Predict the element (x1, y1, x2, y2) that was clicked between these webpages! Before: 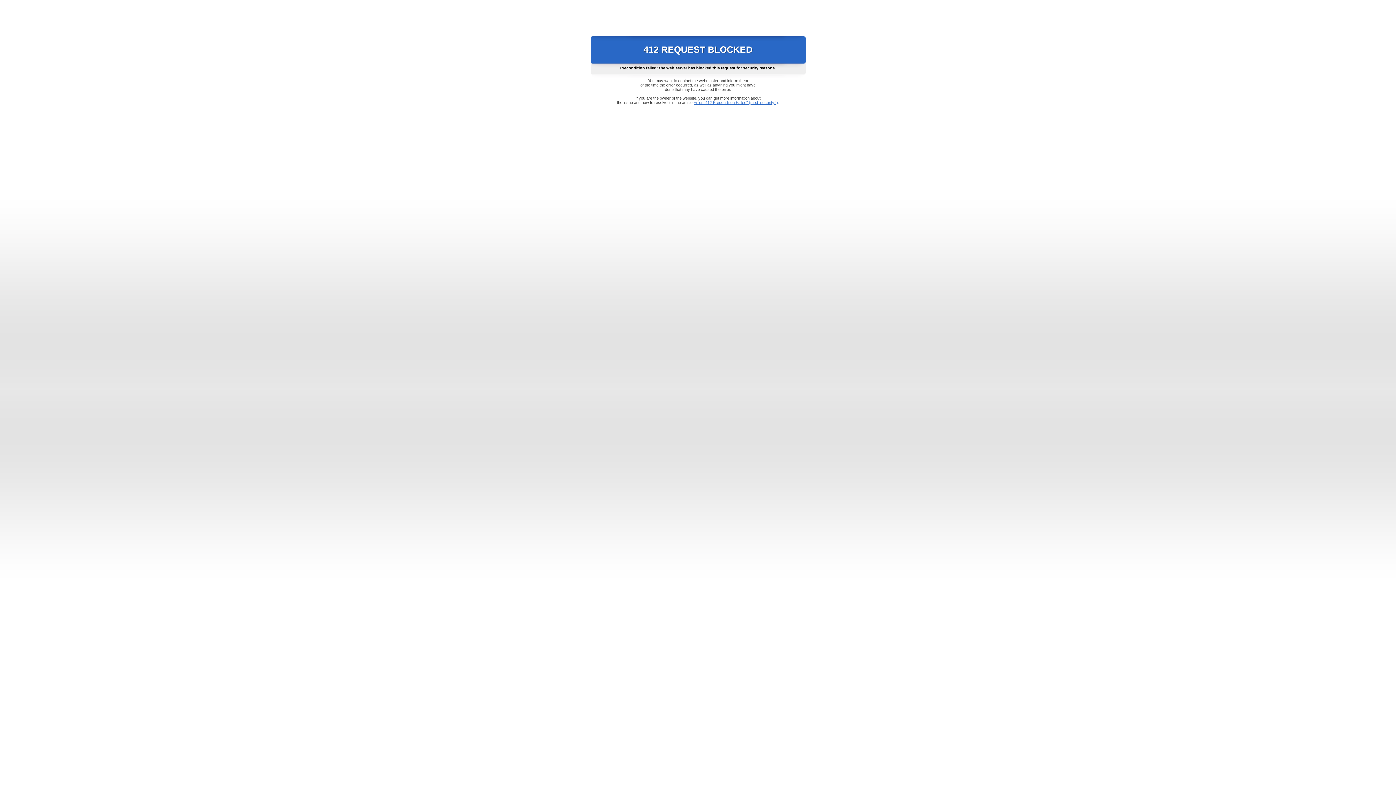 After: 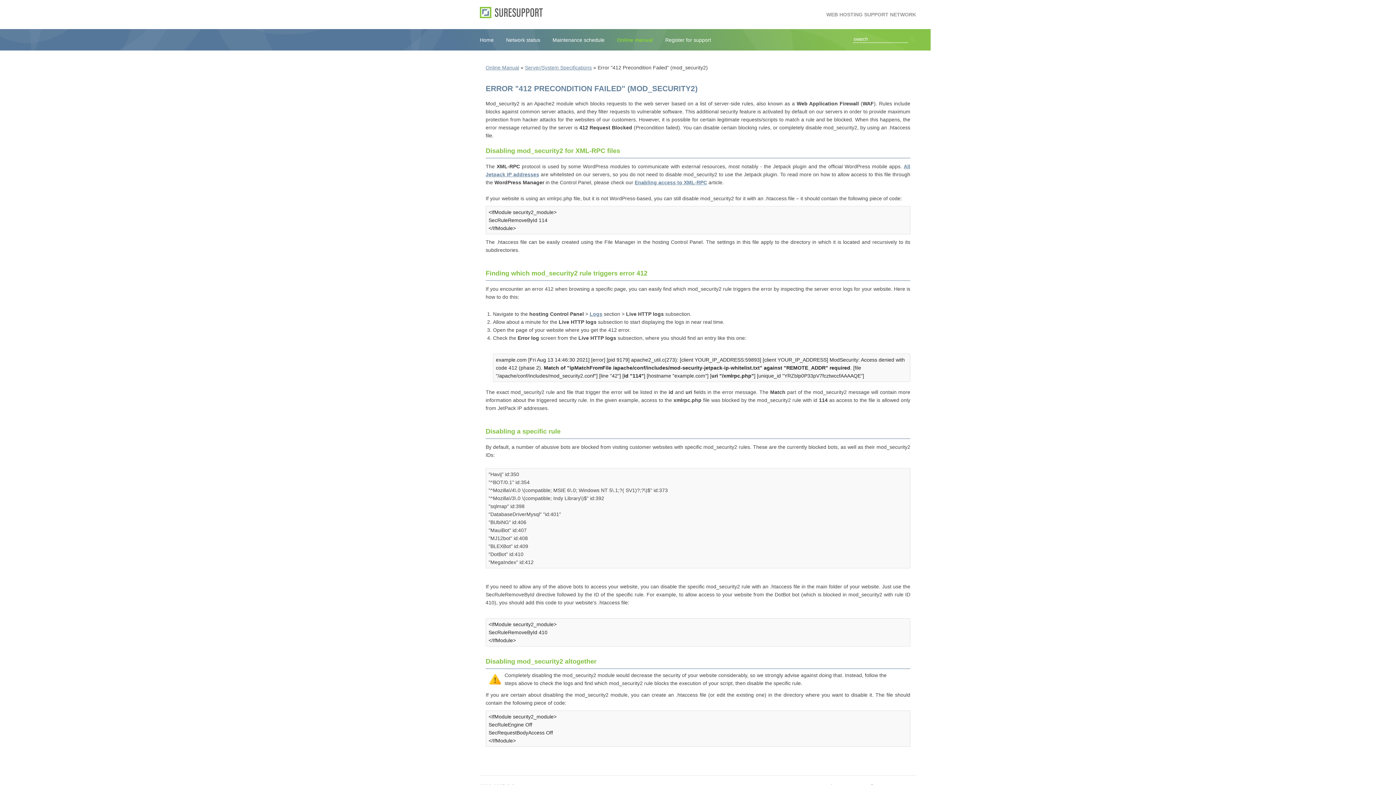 Action: label: Error "412 Precondition Failed" (mod_security2) bbox: (693, 100, 778, 104)